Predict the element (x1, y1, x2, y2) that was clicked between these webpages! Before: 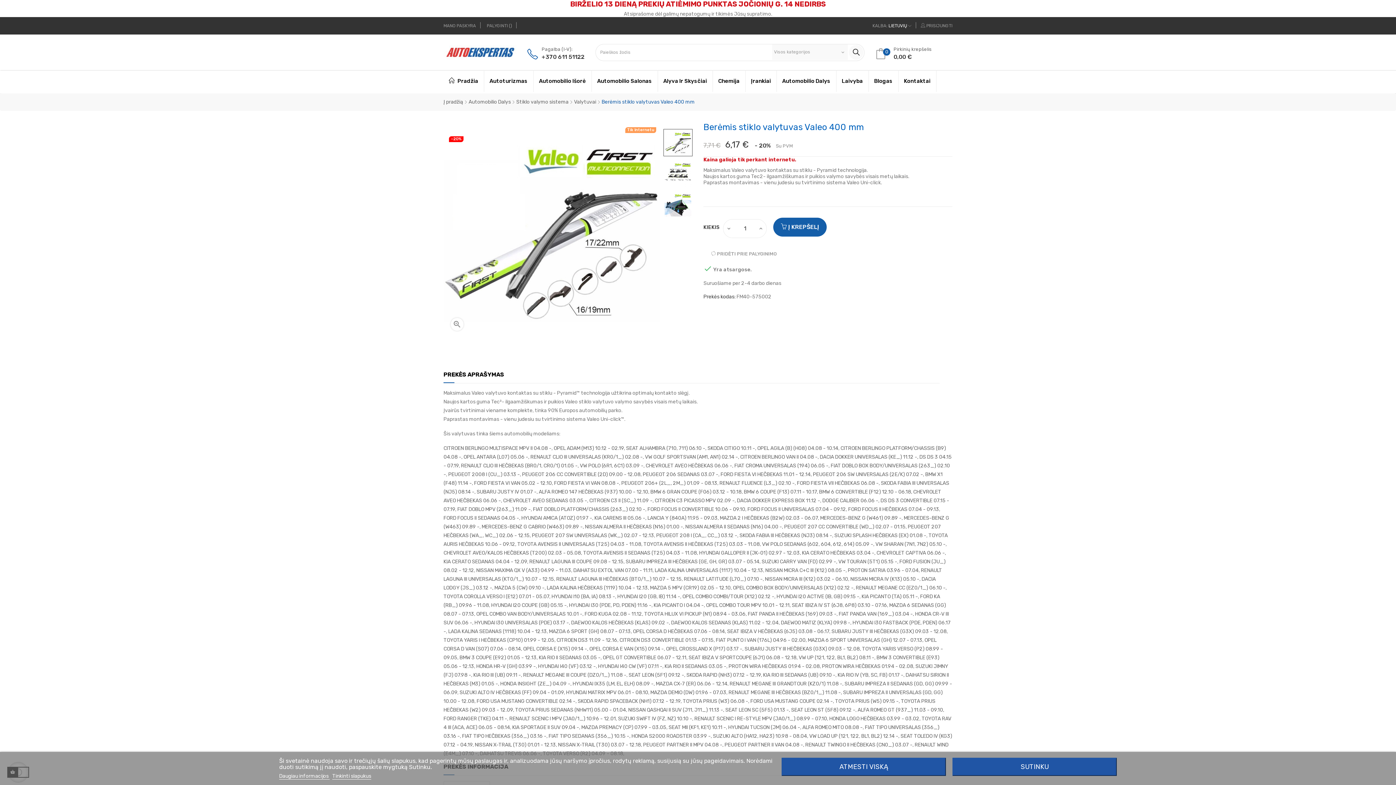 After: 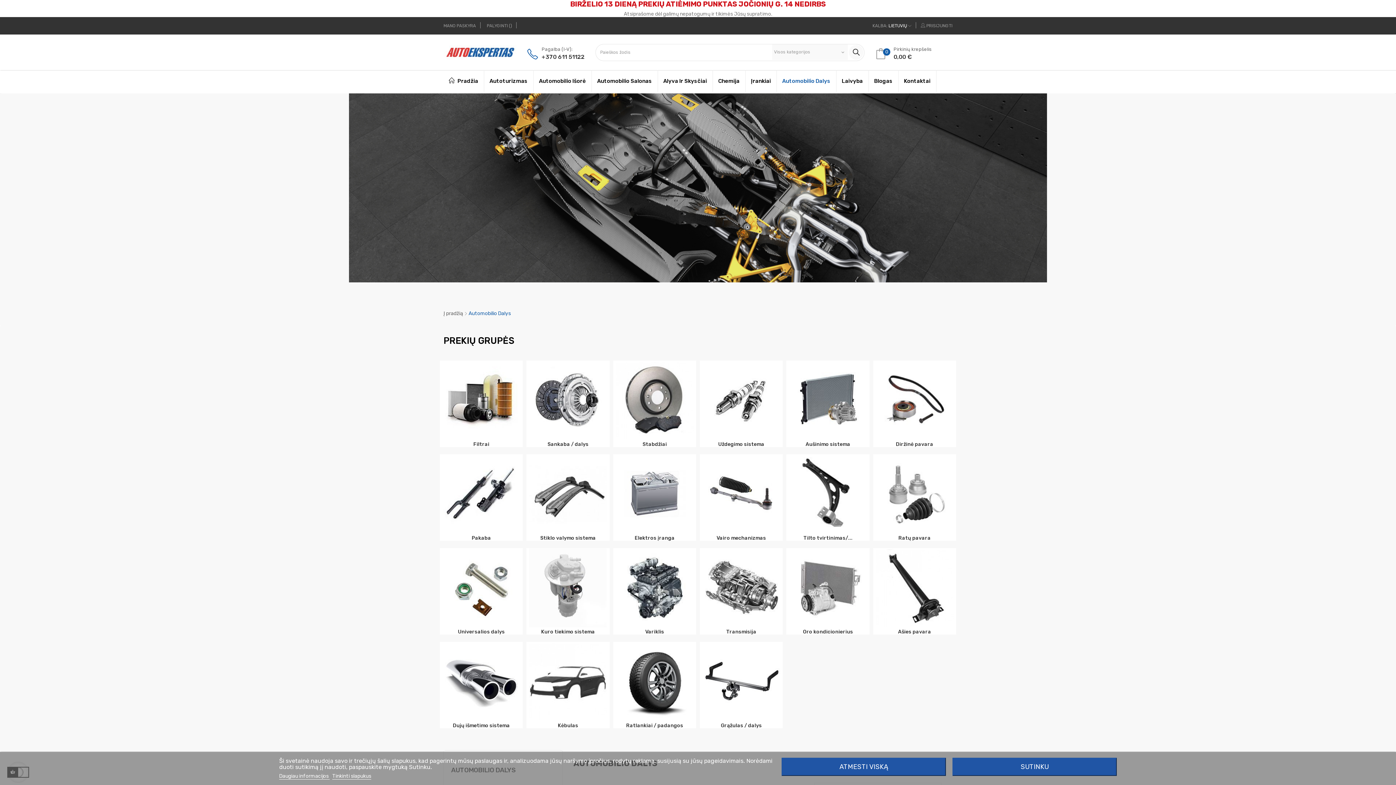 Action: label: Automobilio Dalys   bbox: (468, 98, 516, 105)